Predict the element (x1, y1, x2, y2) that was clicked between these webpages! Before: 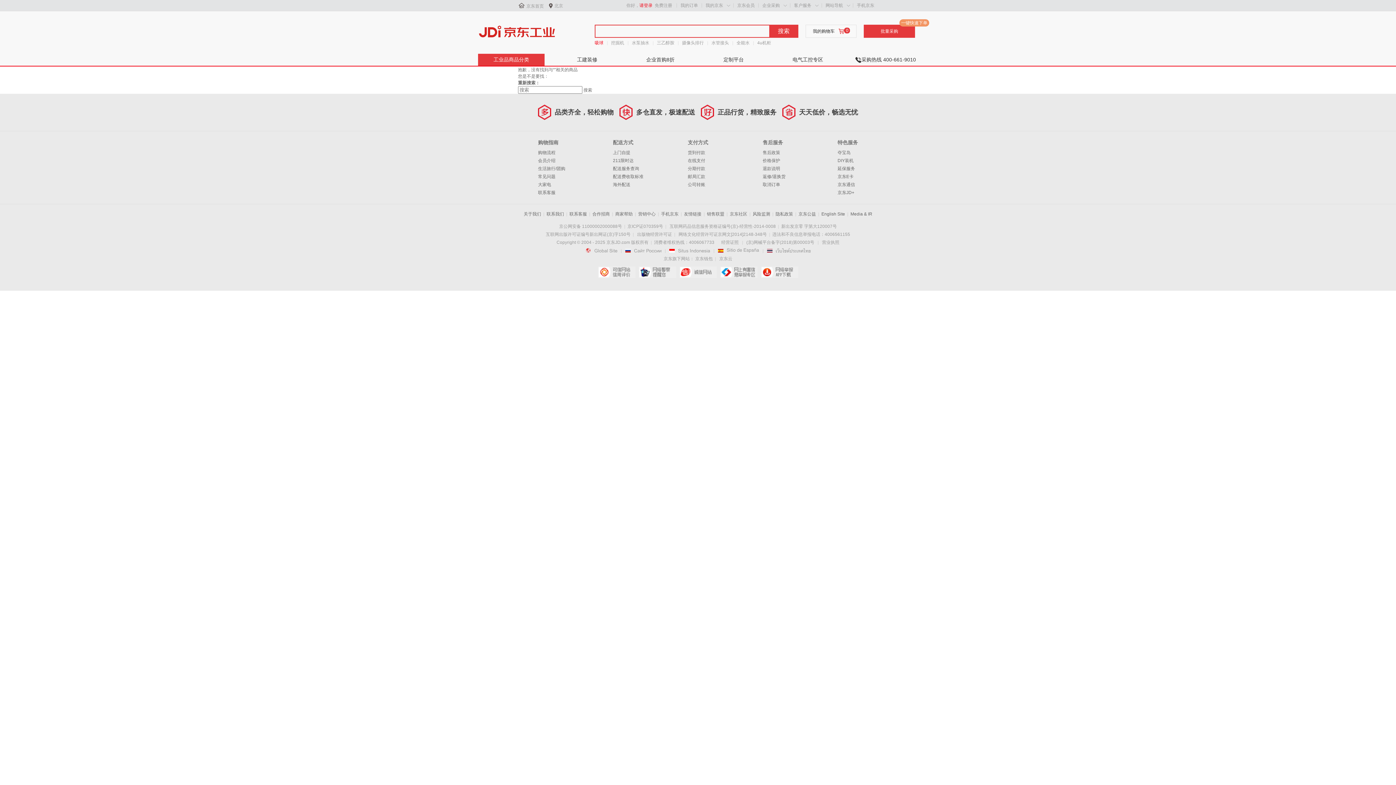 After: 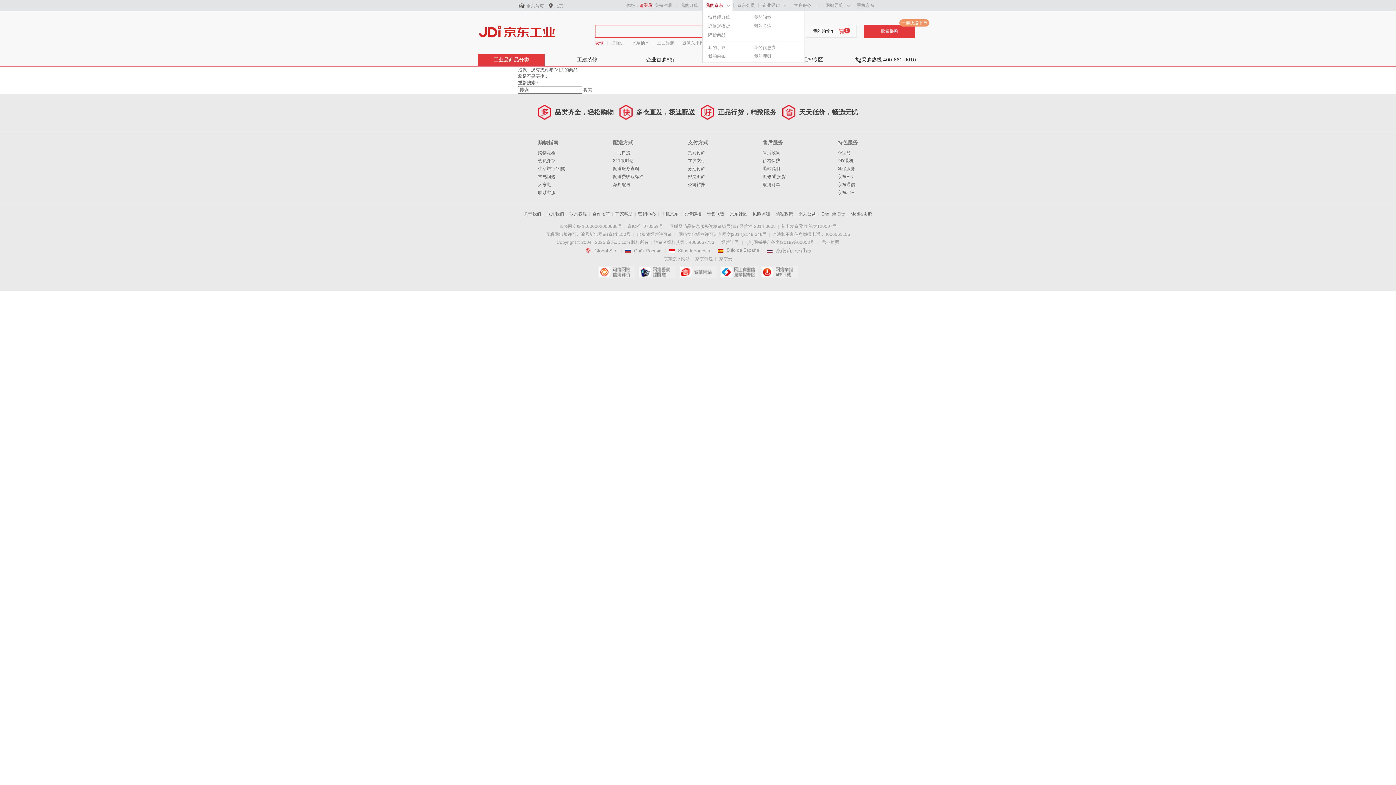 Action: label: 我的京东 bbox: (705, 2, 723, 8)